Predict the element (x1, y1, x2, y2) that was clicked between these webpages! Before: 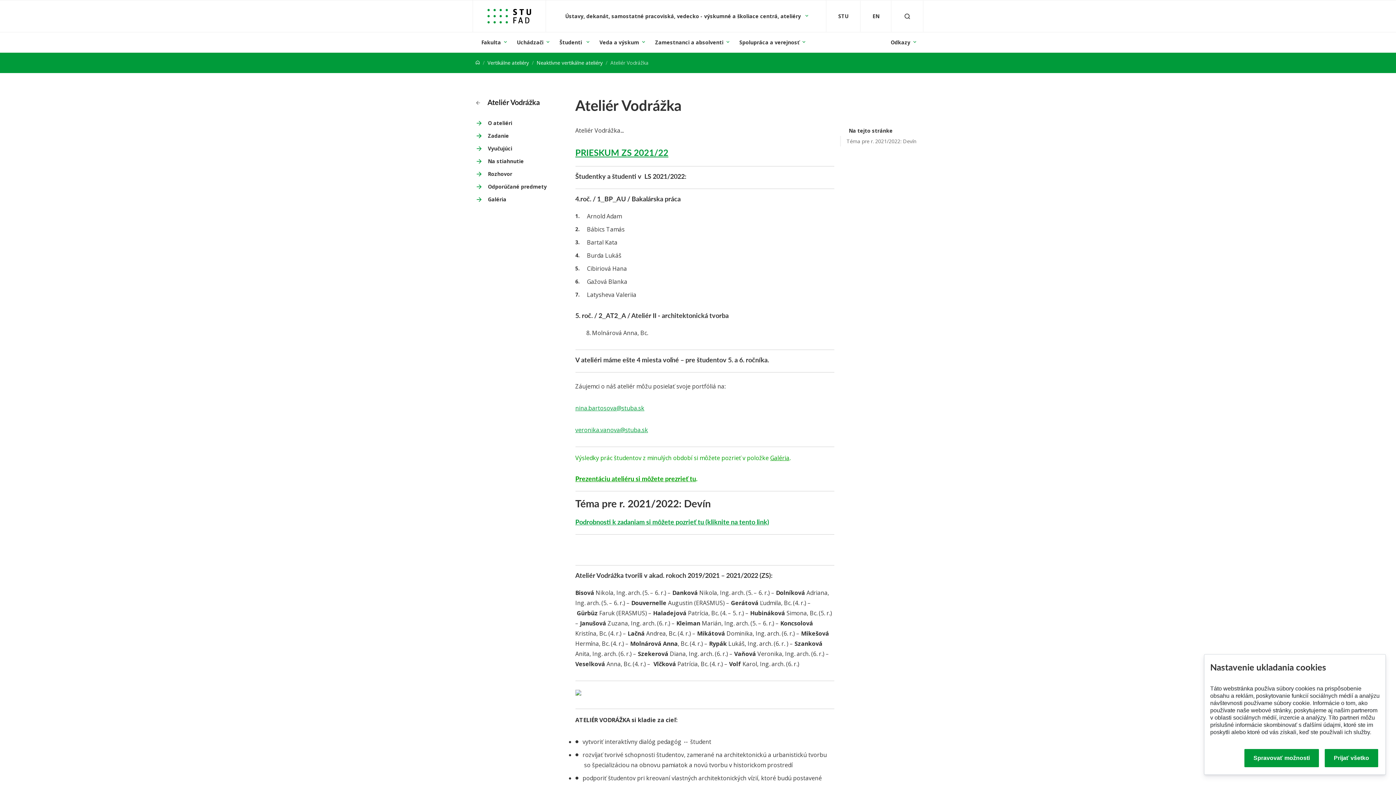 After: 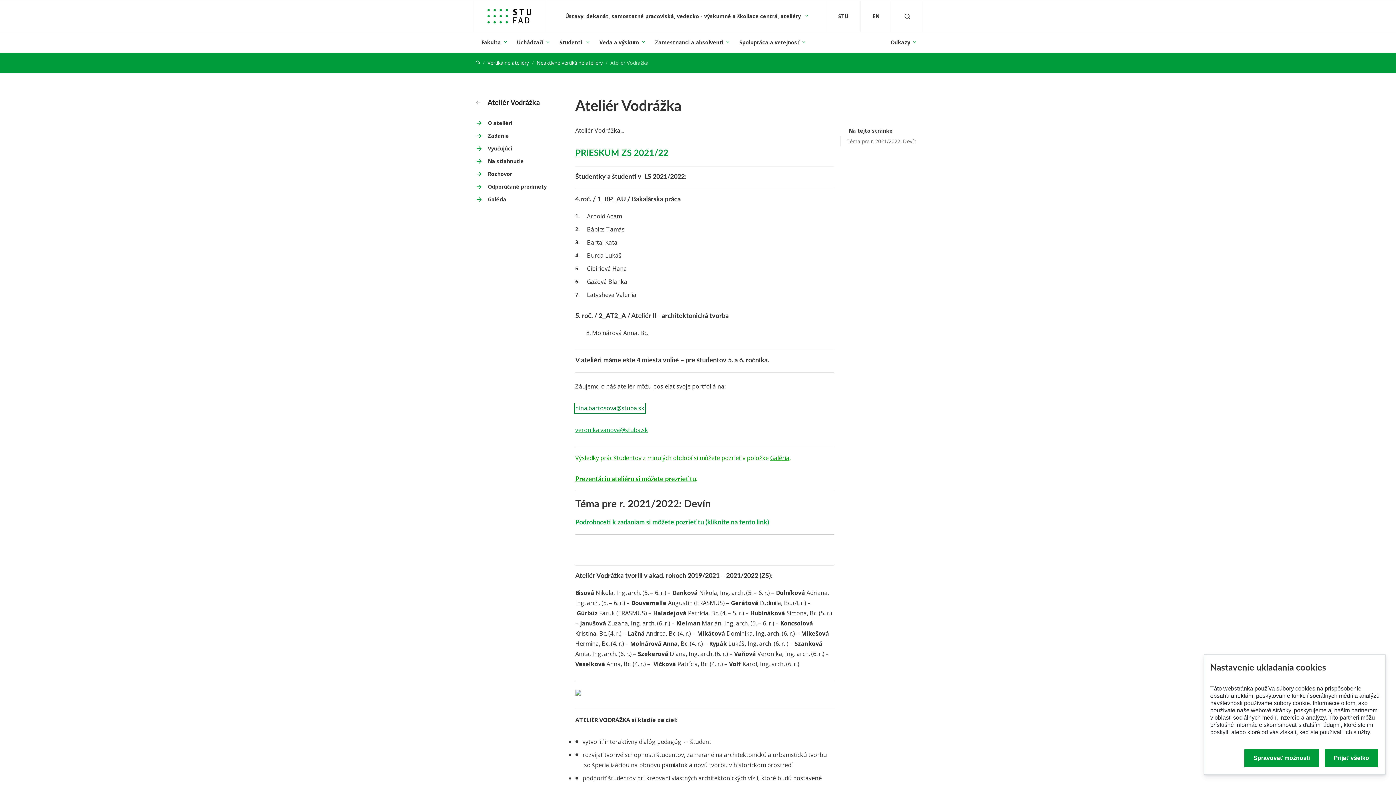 Action: bbox: (575, 404, 644, 412) label: nina.bartosova@stuba.sk